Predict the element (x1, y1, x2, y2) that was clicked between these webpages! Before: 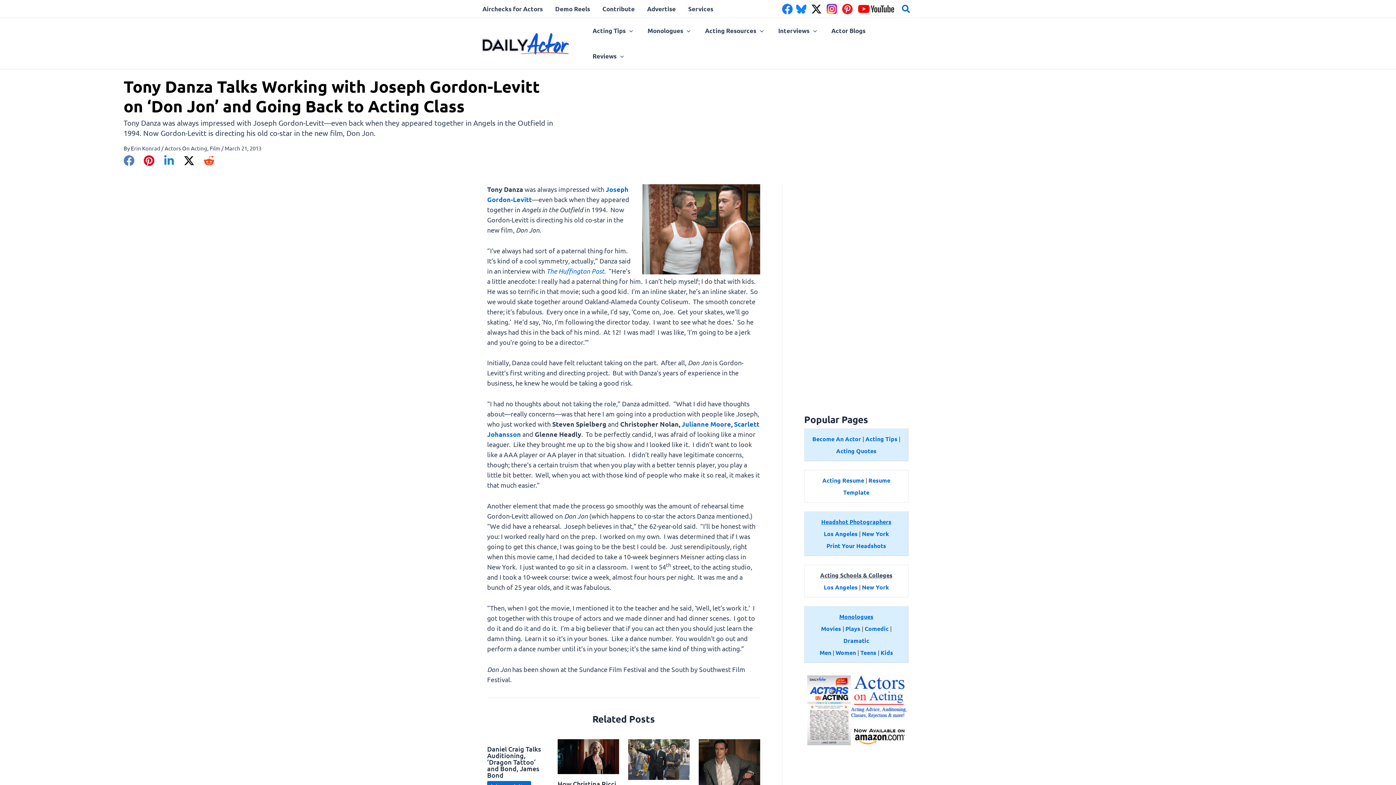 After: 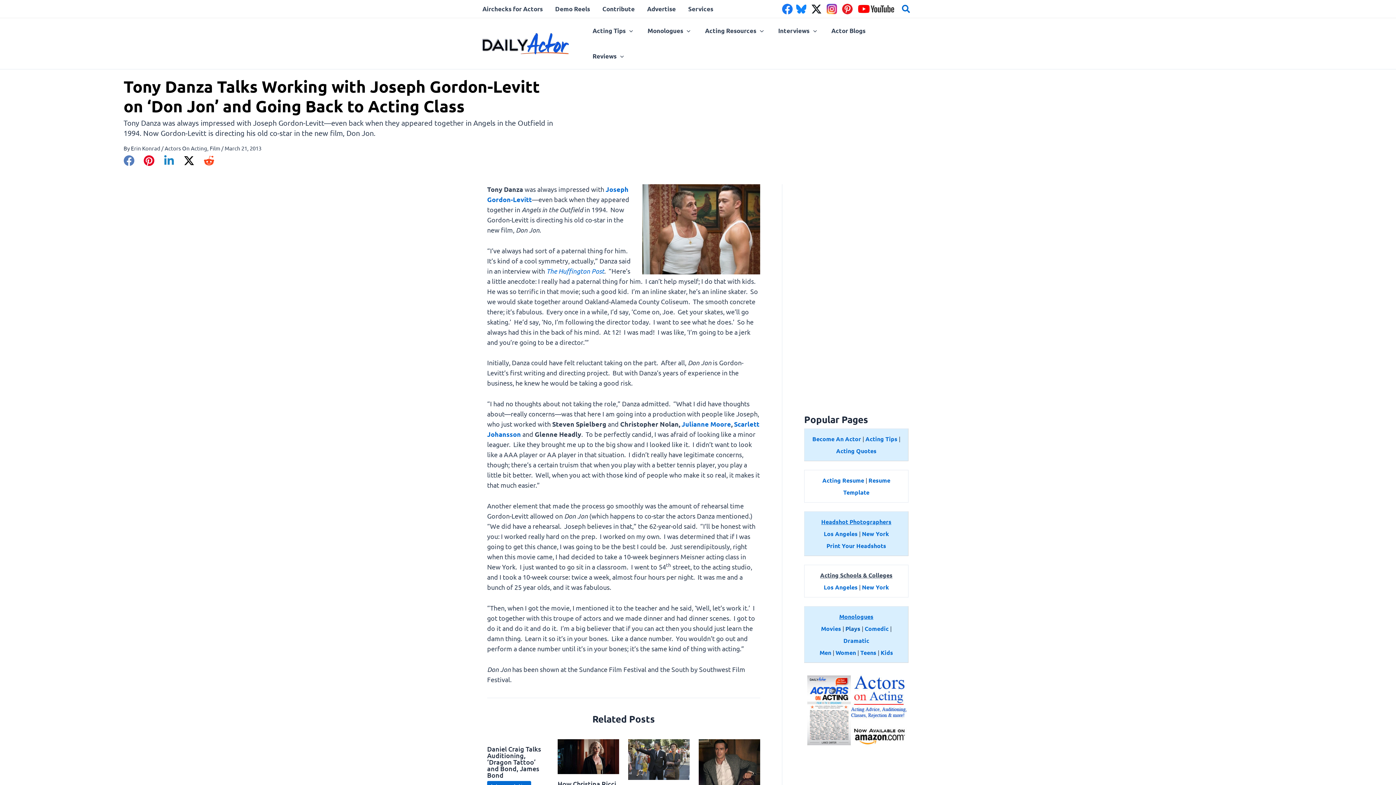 Action: label: Plays bbox: (845, 625, 860, 632)